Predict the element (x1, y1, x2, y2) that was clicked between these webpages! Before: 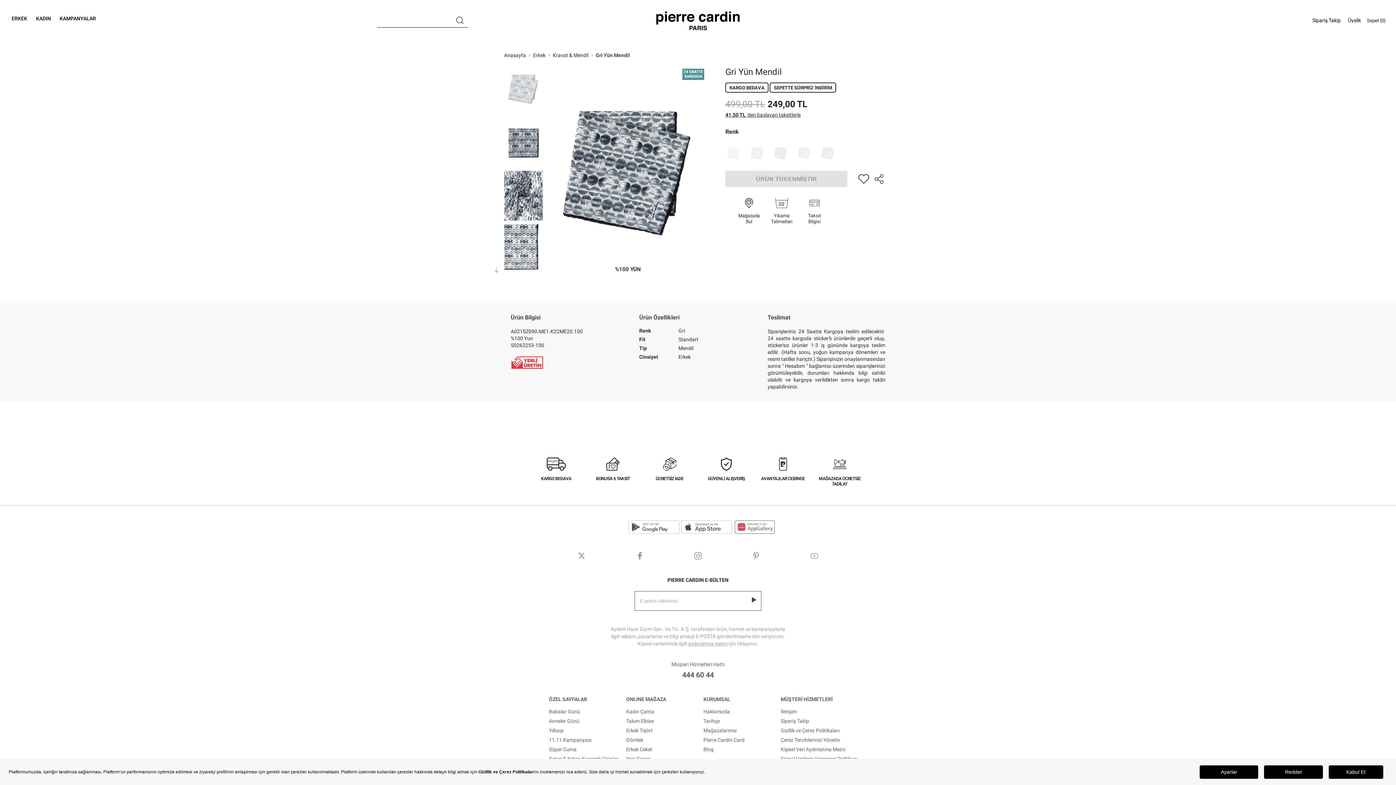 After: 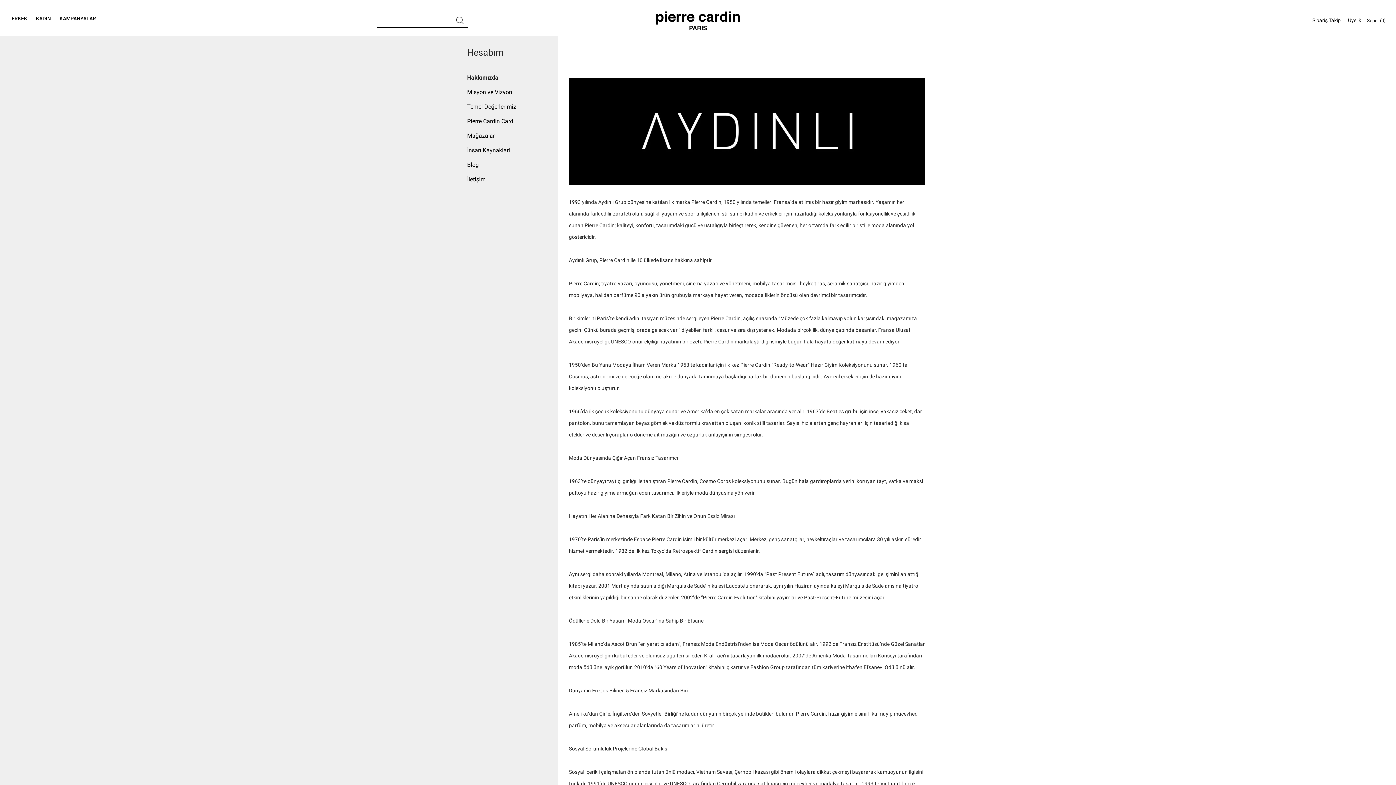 Action: bbox: (703, 709, 730, 716) label: Hakkımızda